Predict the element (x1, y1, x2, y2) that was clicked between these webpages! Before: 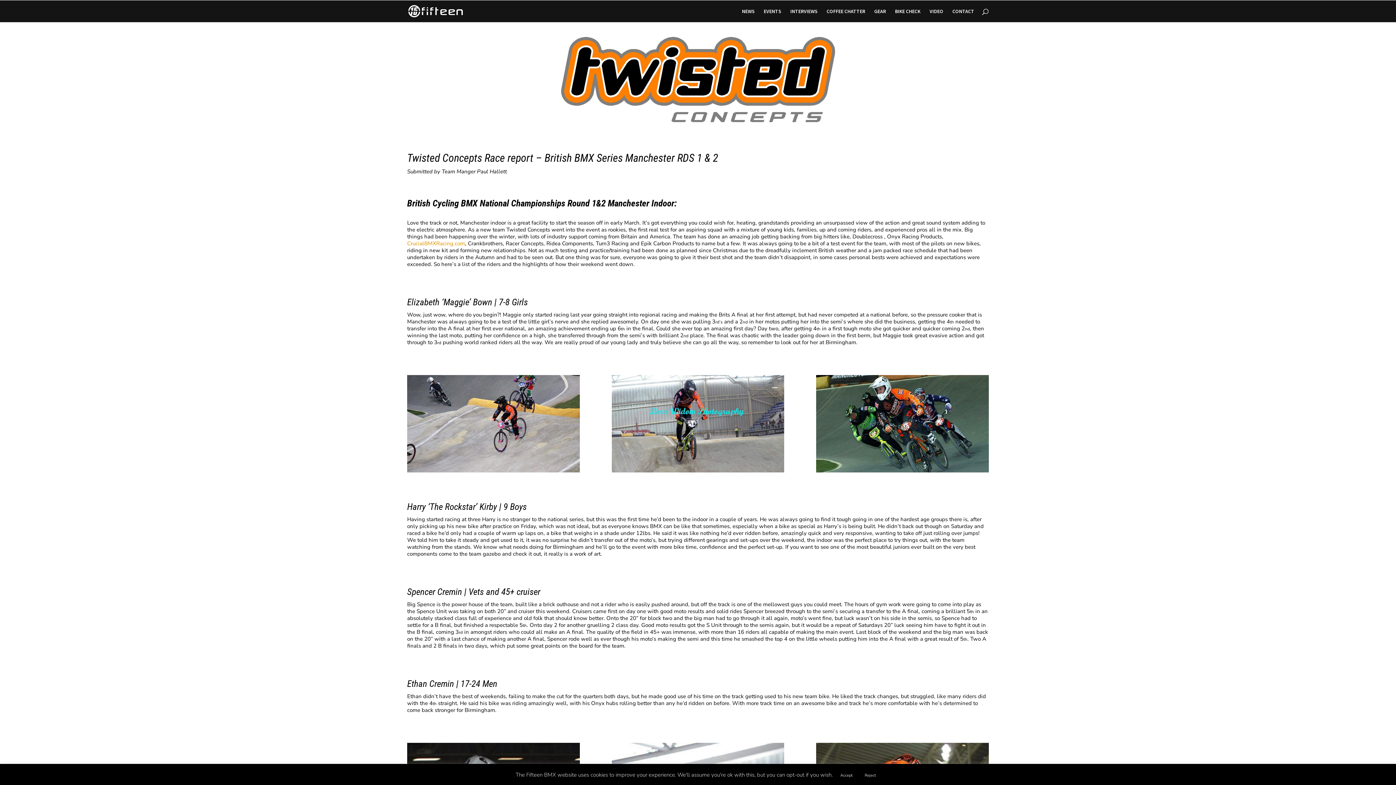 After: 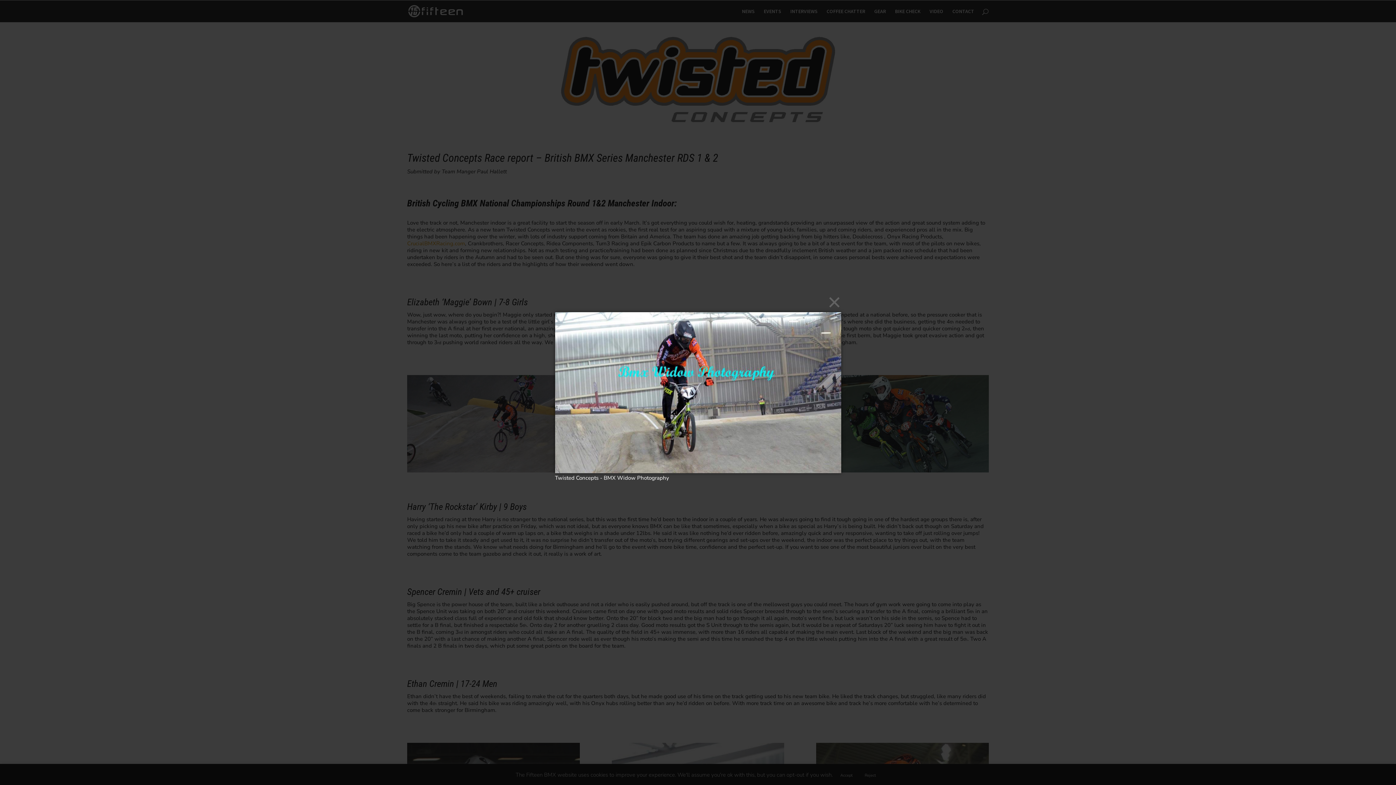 Action: bbox: (611, 468, 784, 476)